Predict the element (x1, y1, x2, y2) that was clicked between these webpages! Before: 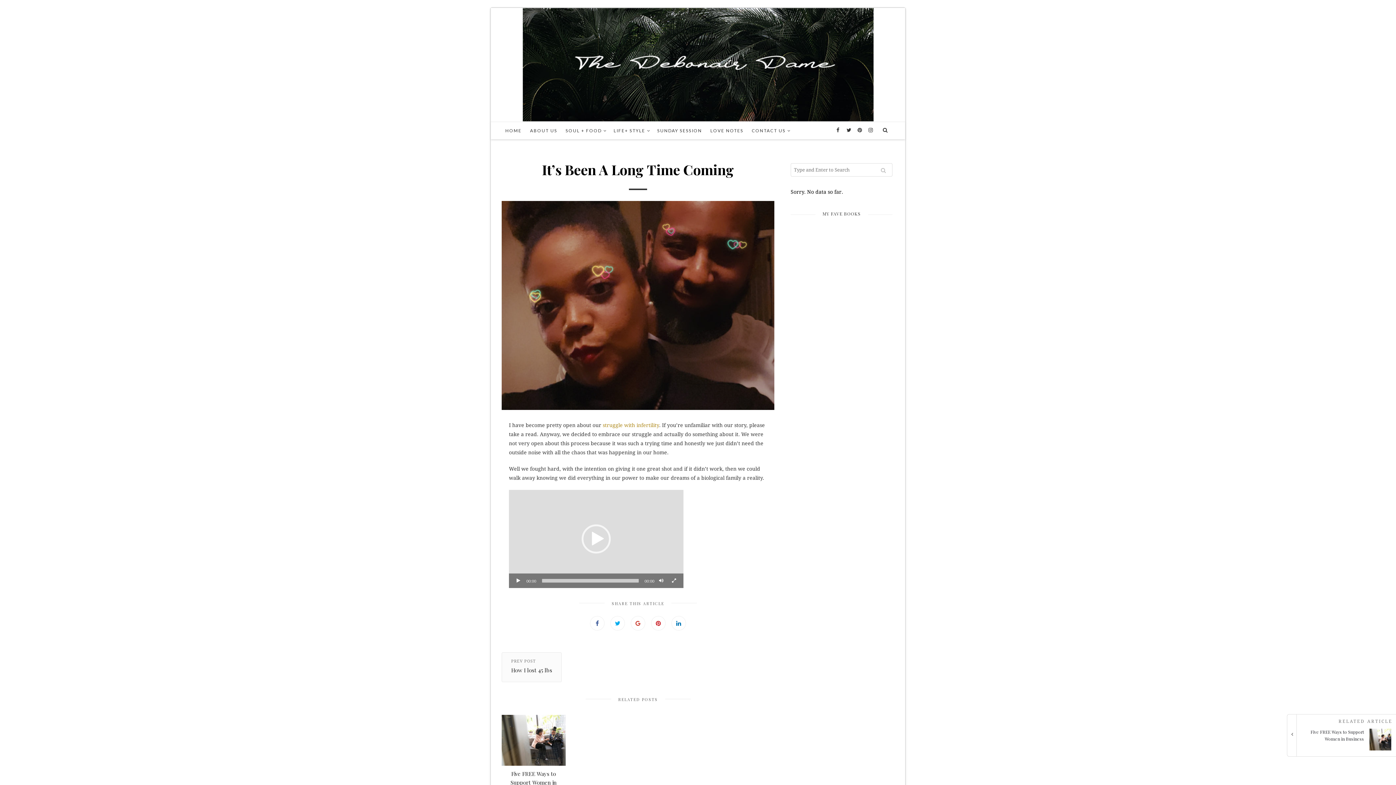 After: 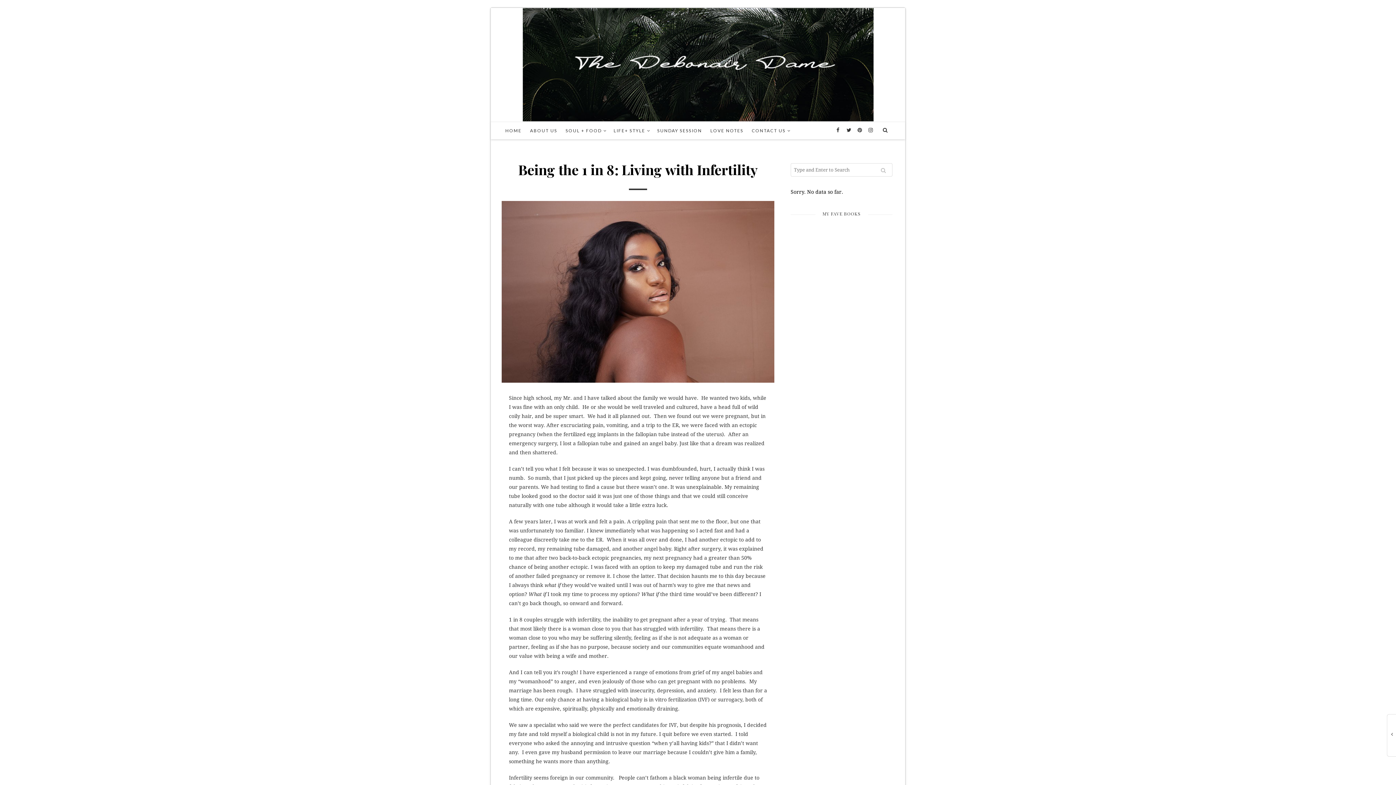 Action: bbox: (602, 422, 659, 428) label: struggle with infertility